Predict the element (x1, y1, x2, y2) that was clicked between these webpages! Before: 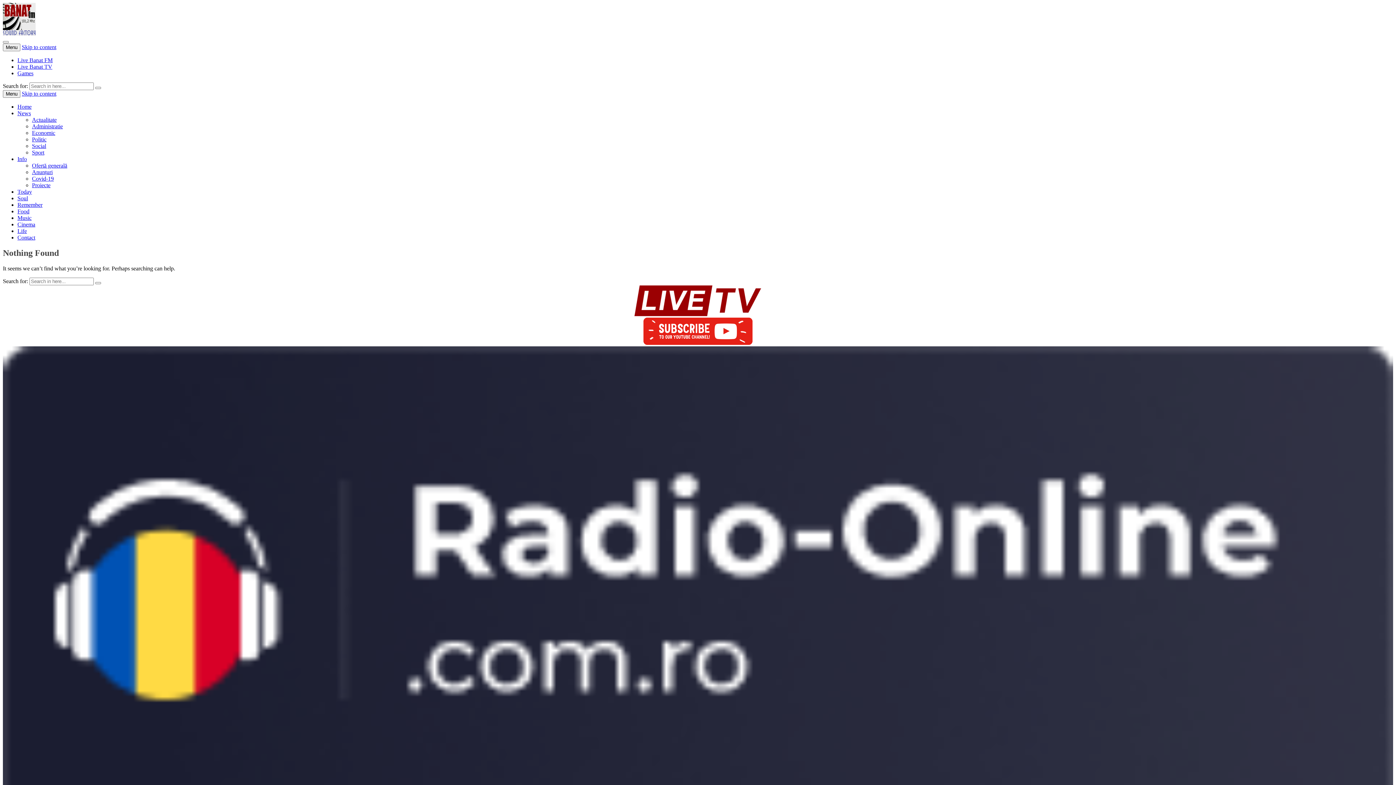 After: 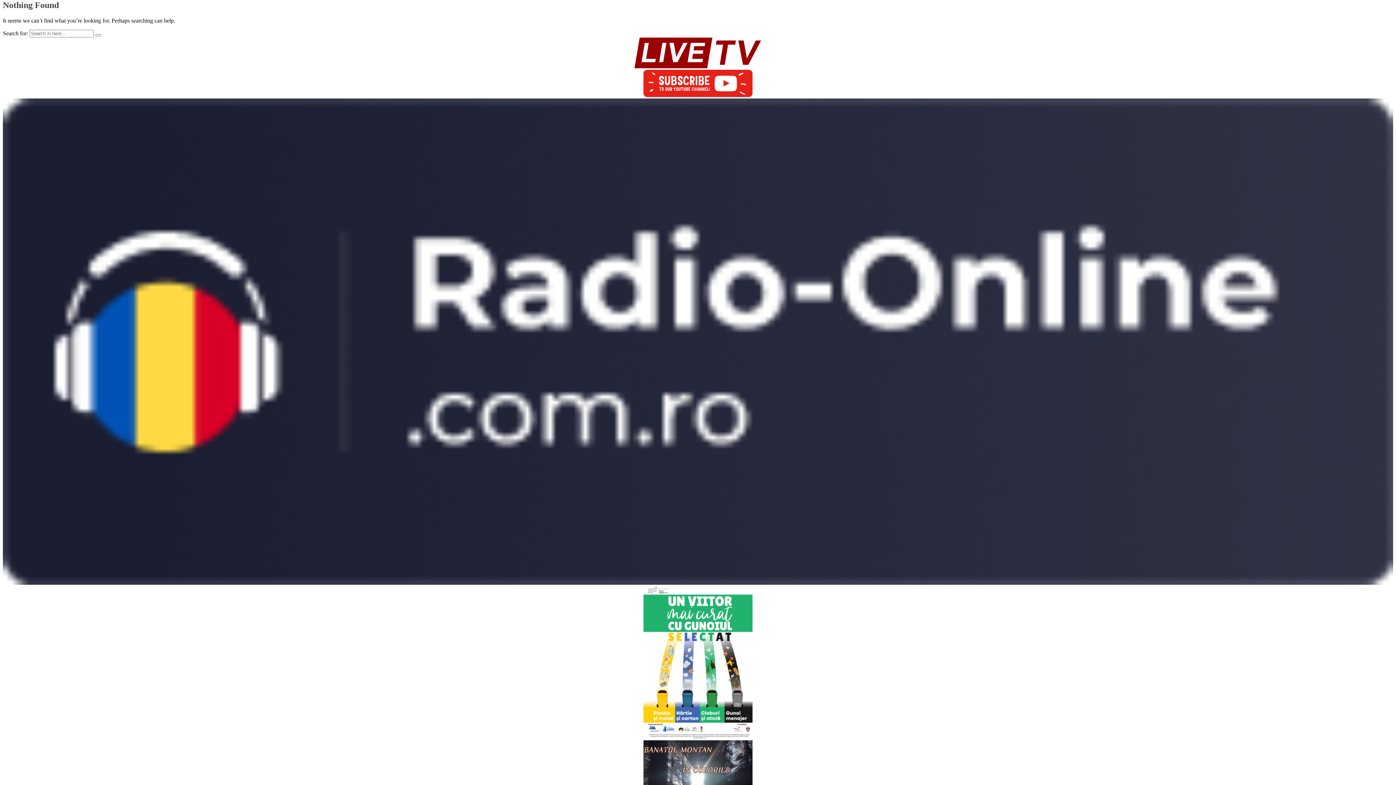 Action: bbox: (21, 44, 56, 50) label: Skip to content